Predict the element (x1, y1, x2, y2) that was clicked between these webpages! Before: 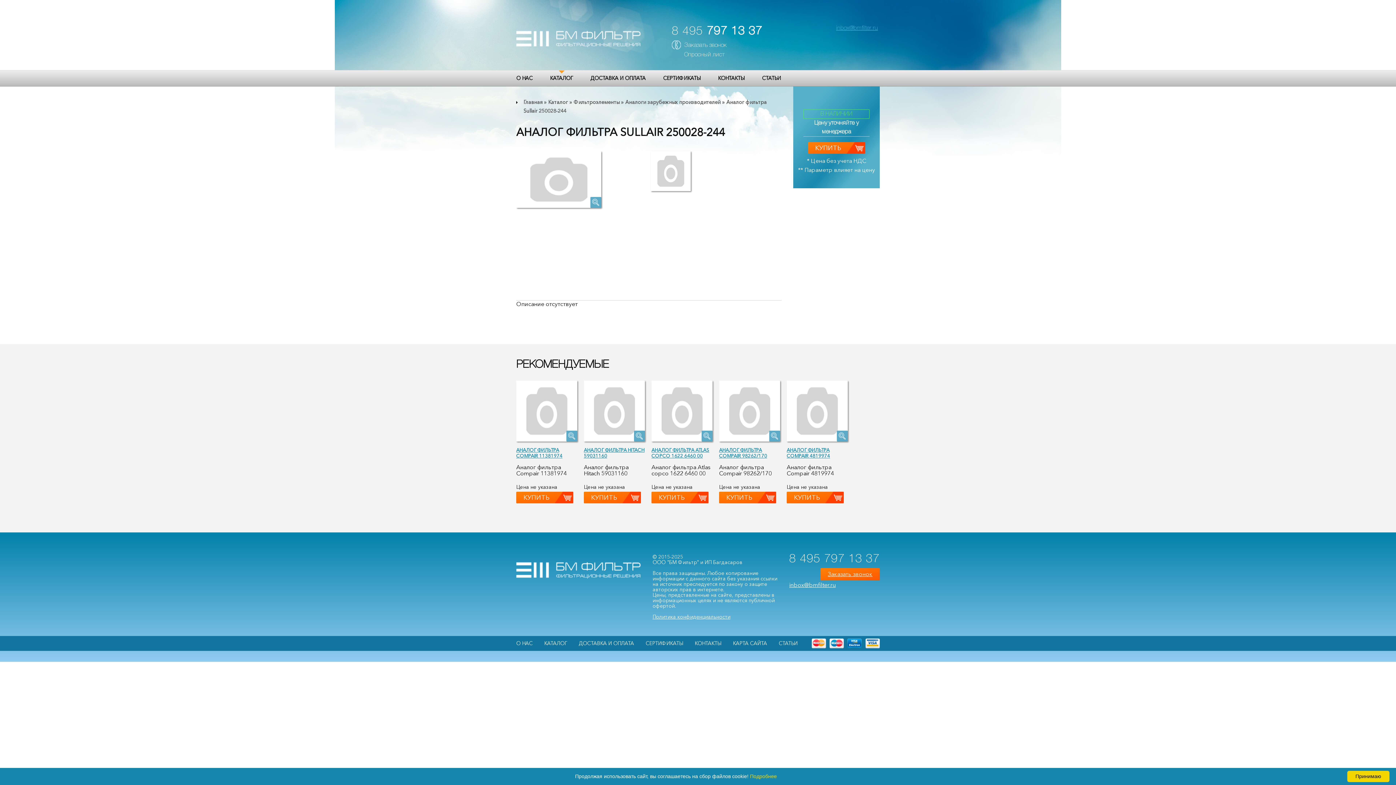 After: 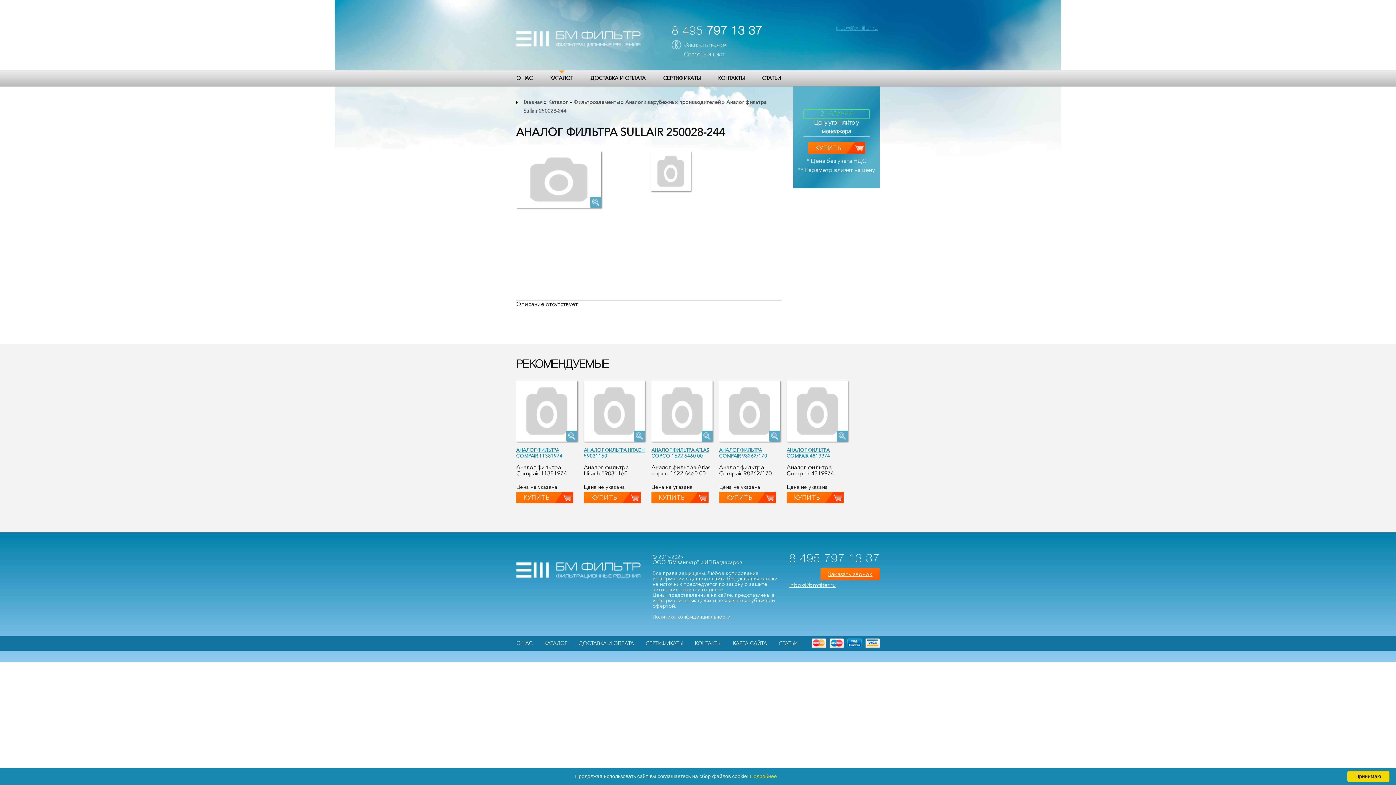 Action: bbox: (812, 638, 826, 648)